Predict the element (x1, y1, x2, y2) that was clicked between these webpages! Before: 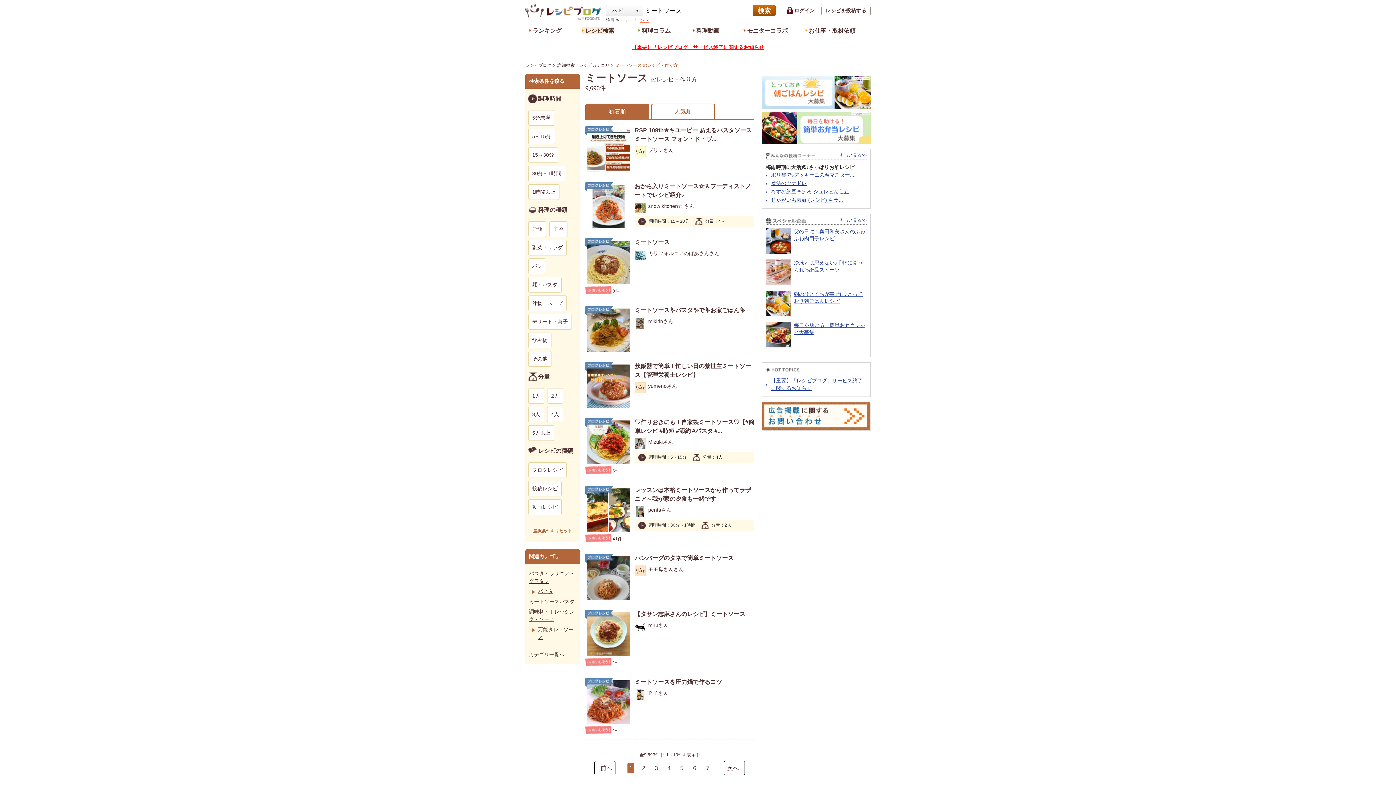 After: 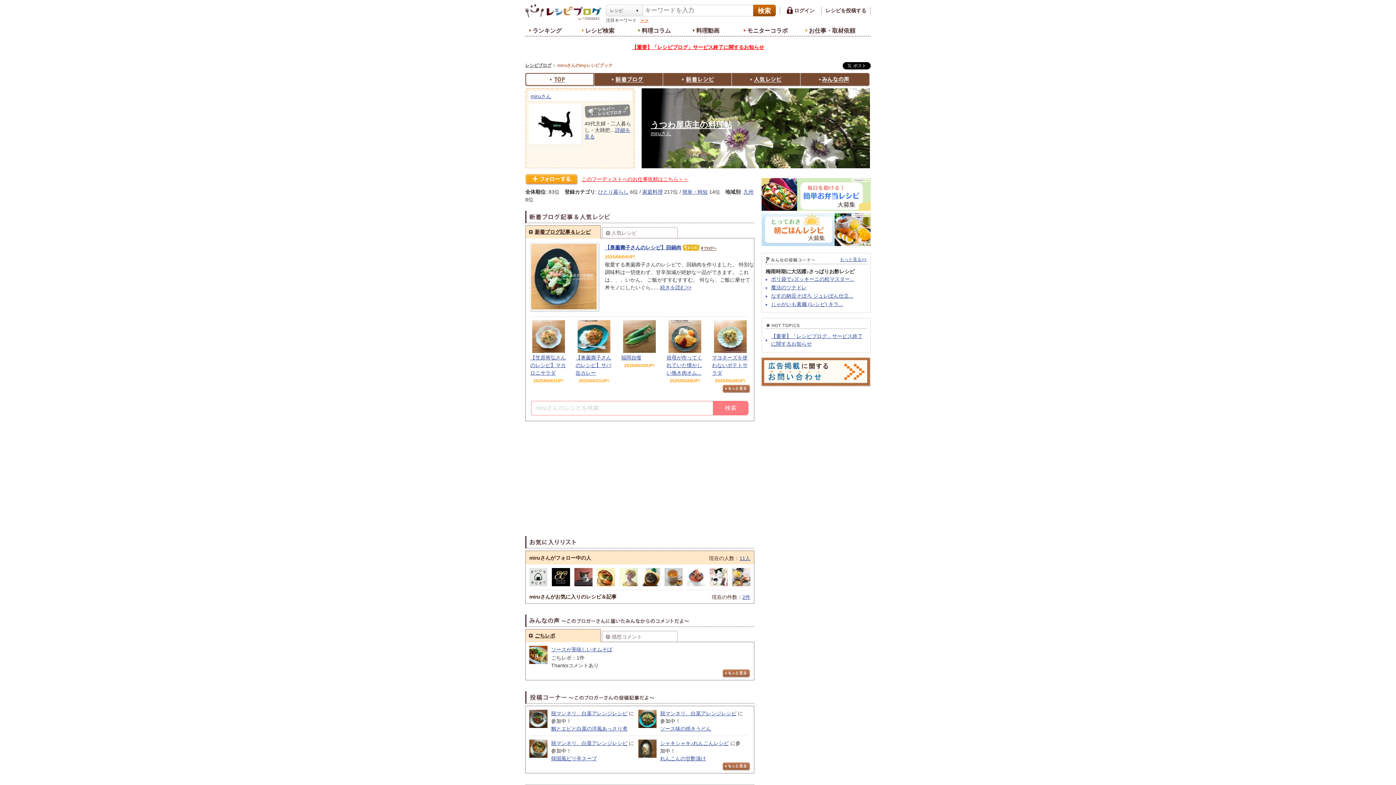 Action: bbox: (634, 625, 645, 631)